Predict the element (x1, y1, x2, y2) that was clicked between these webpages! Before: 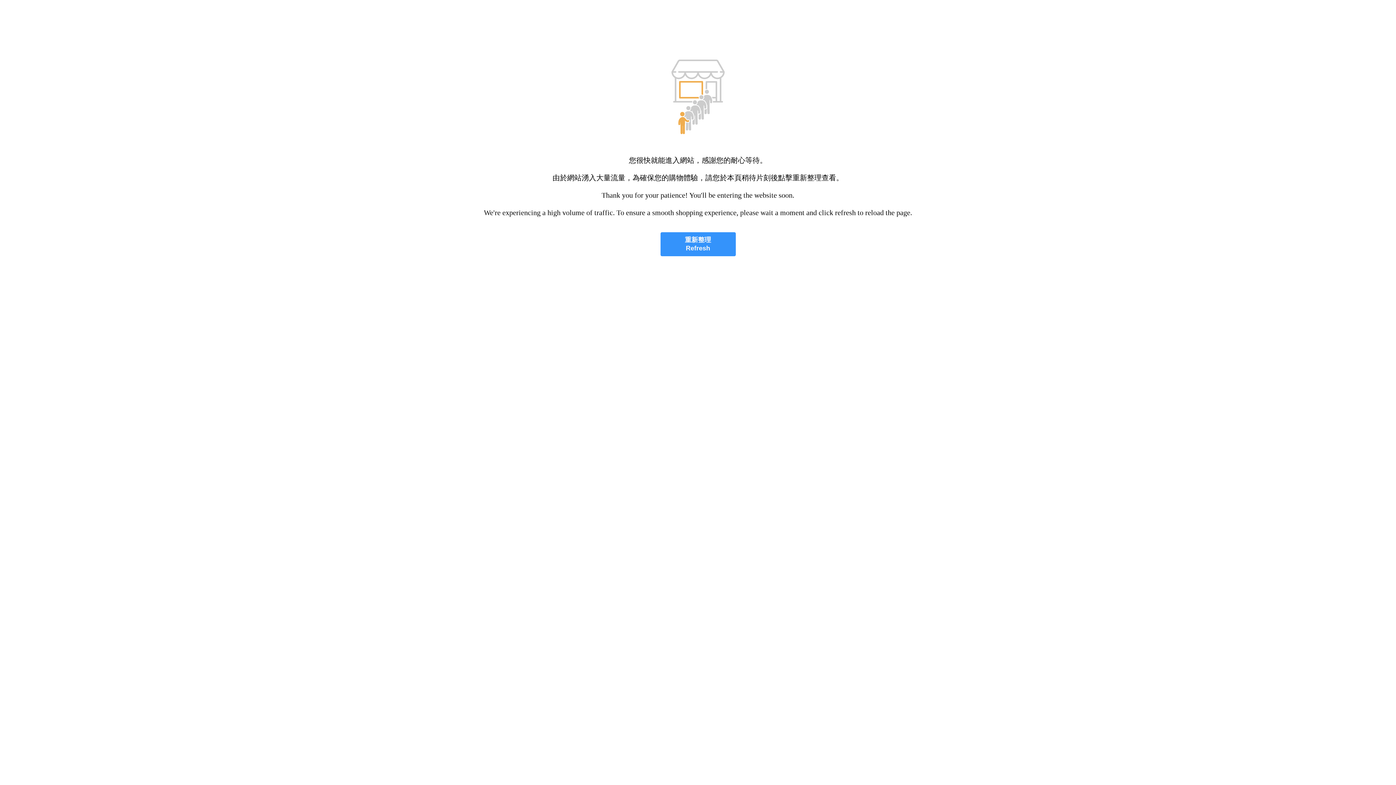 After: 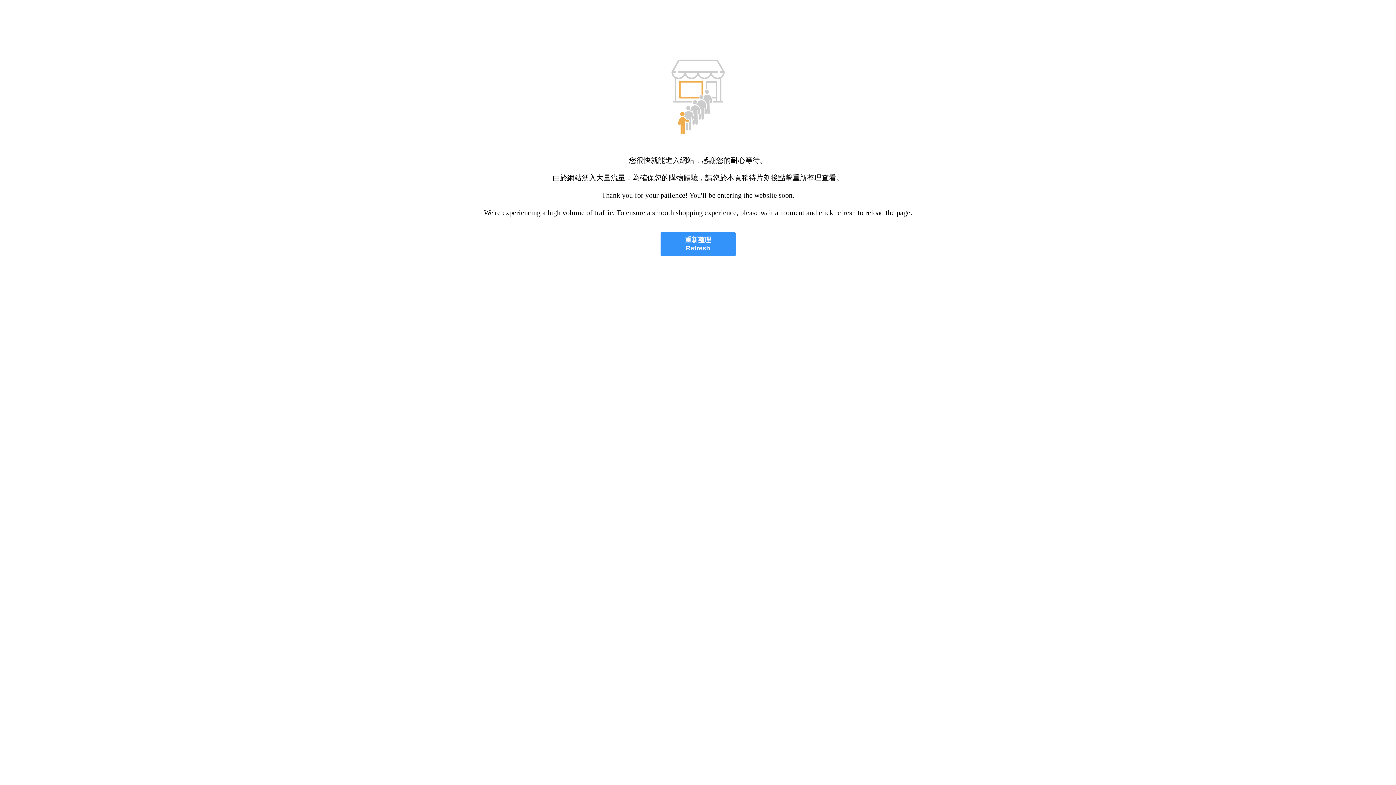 Action: label: 重新整理
Refresh bbox: (660, 232, 735, 256)